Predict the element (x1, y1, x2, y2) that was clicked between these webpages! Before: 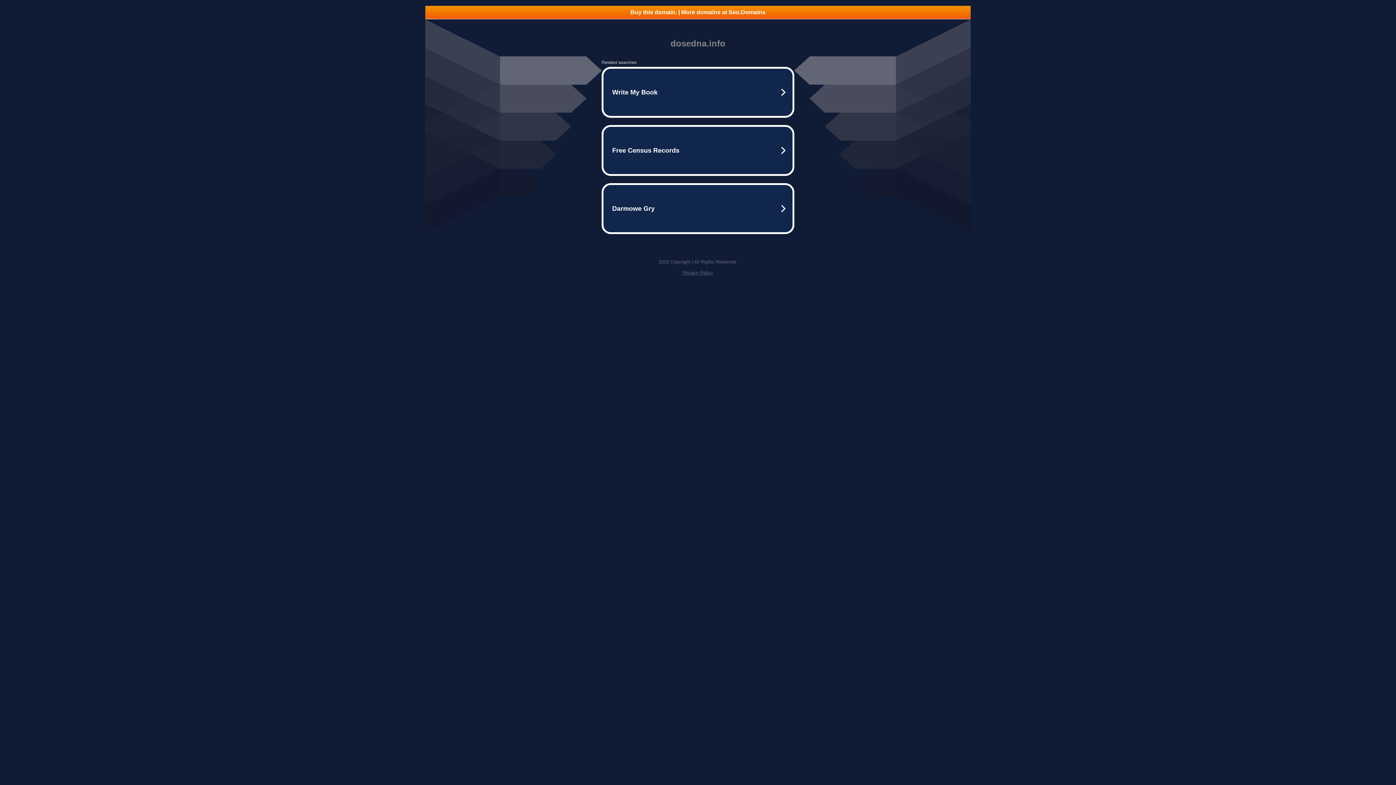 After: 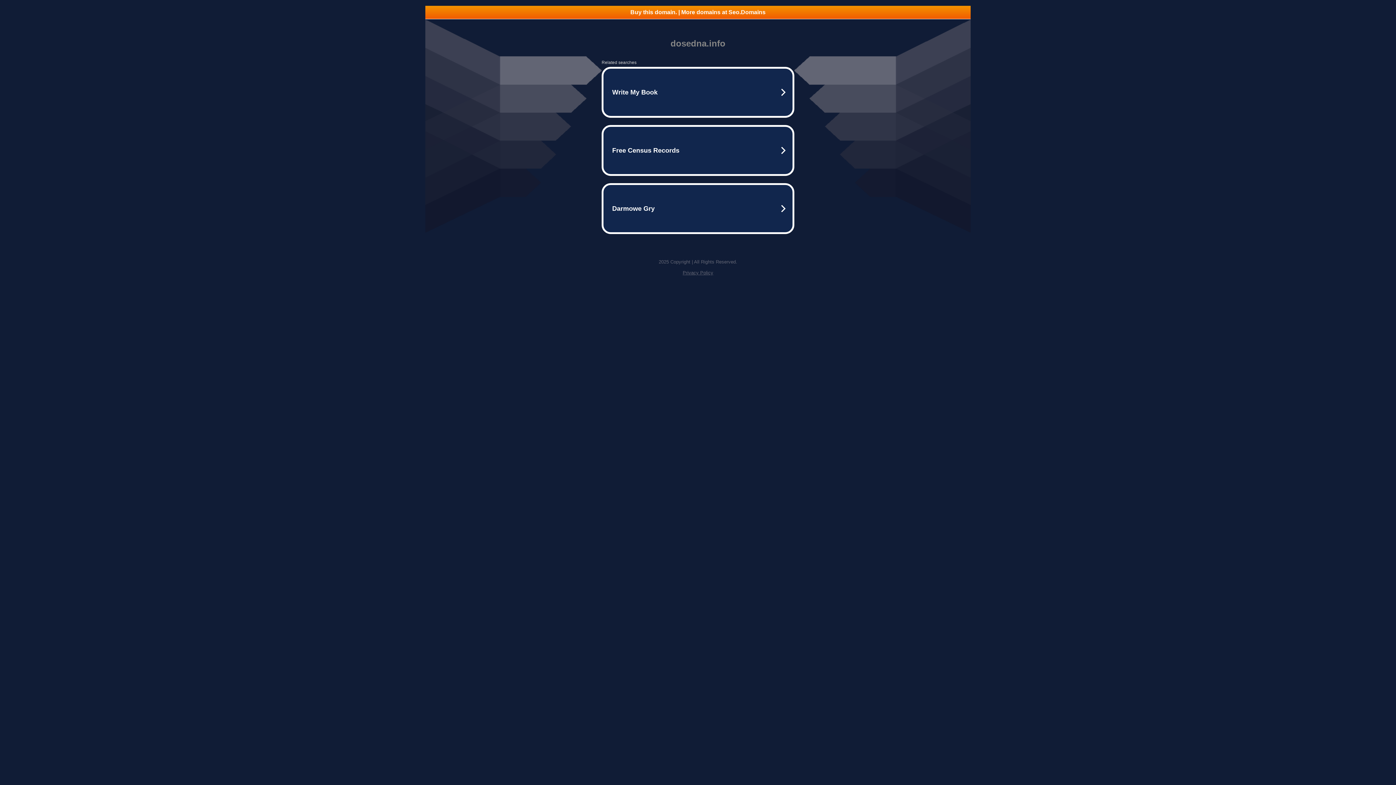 Action: bbox: (425, 5, 970, 18) label: Buy this domain. | More domains at Seo.Domains